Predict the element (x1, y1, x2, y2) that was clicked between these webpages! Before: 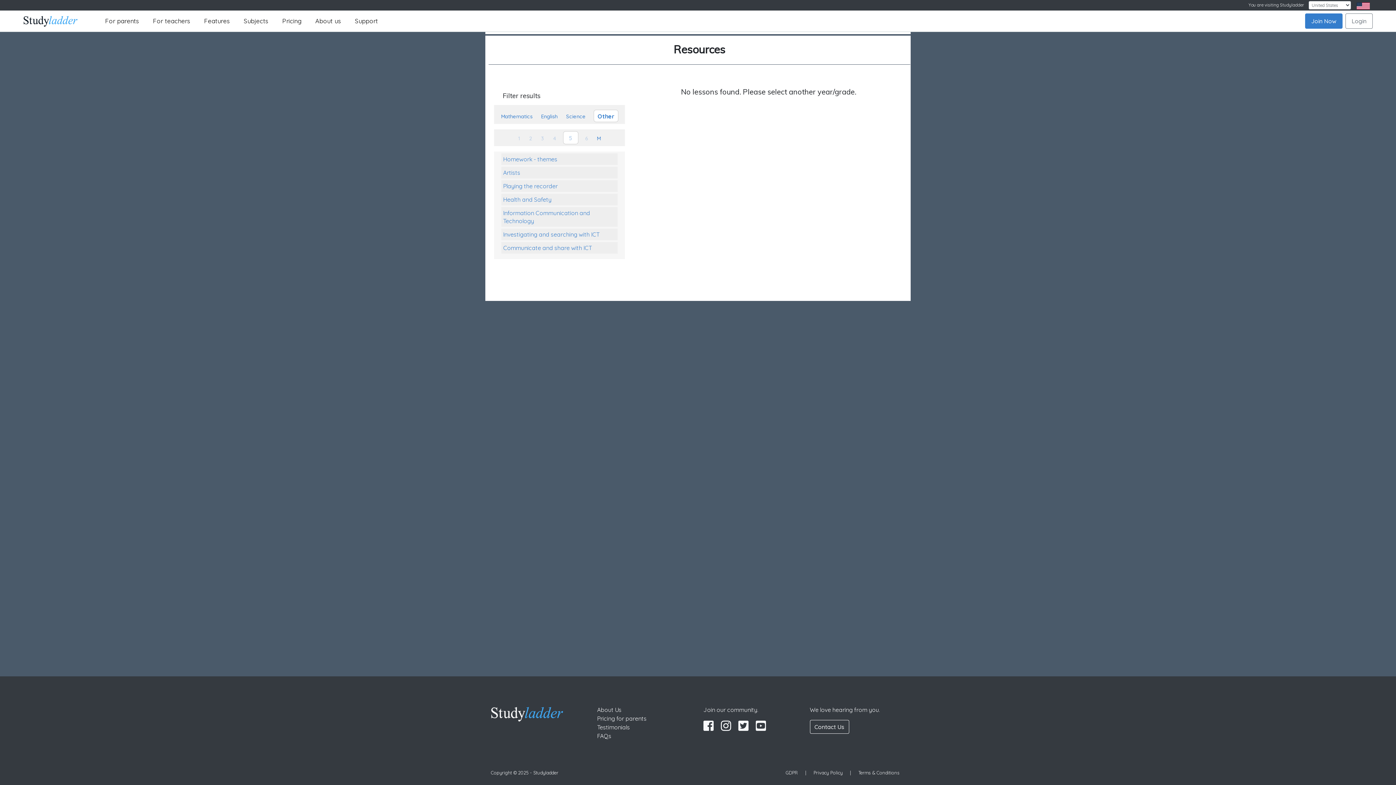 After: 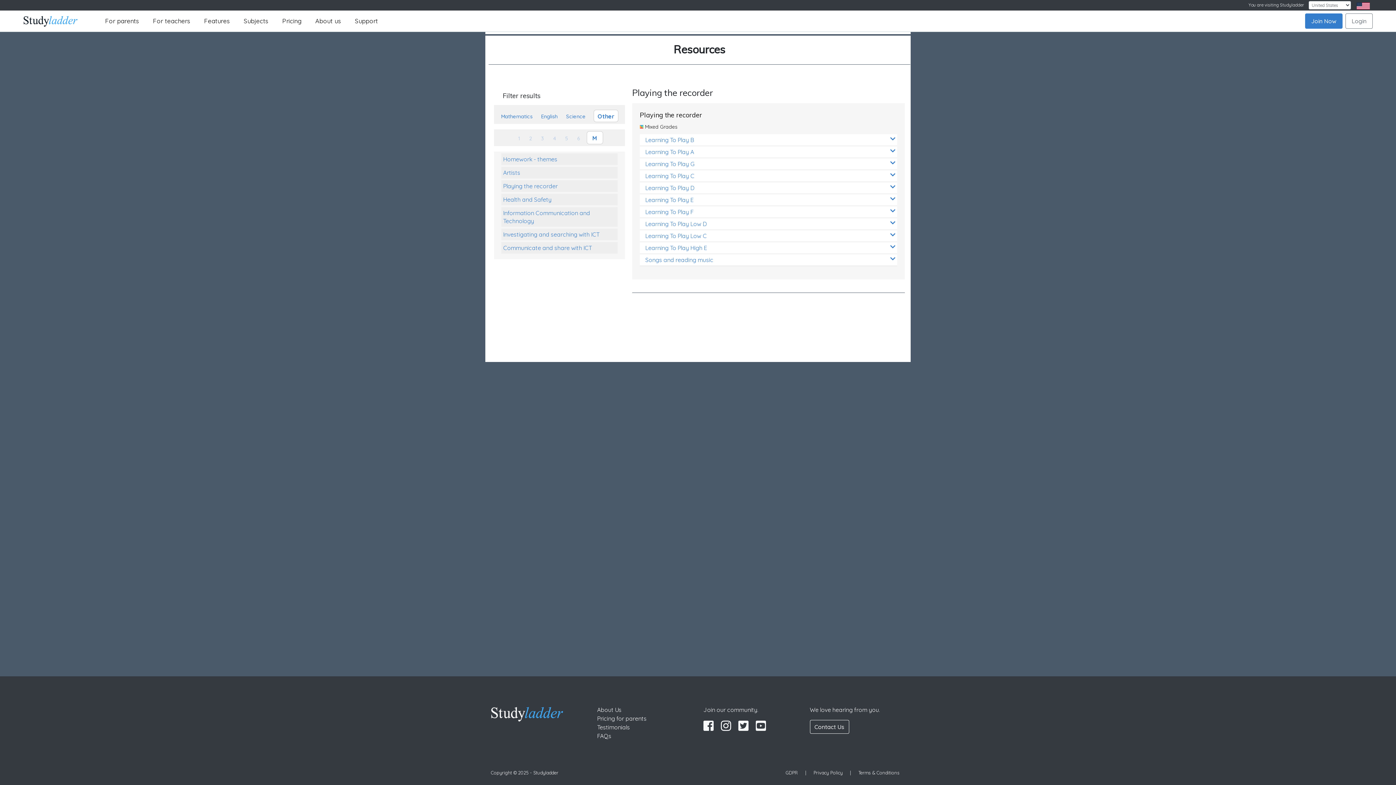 Action: label: M bbox: (595, 132, 602, 144)